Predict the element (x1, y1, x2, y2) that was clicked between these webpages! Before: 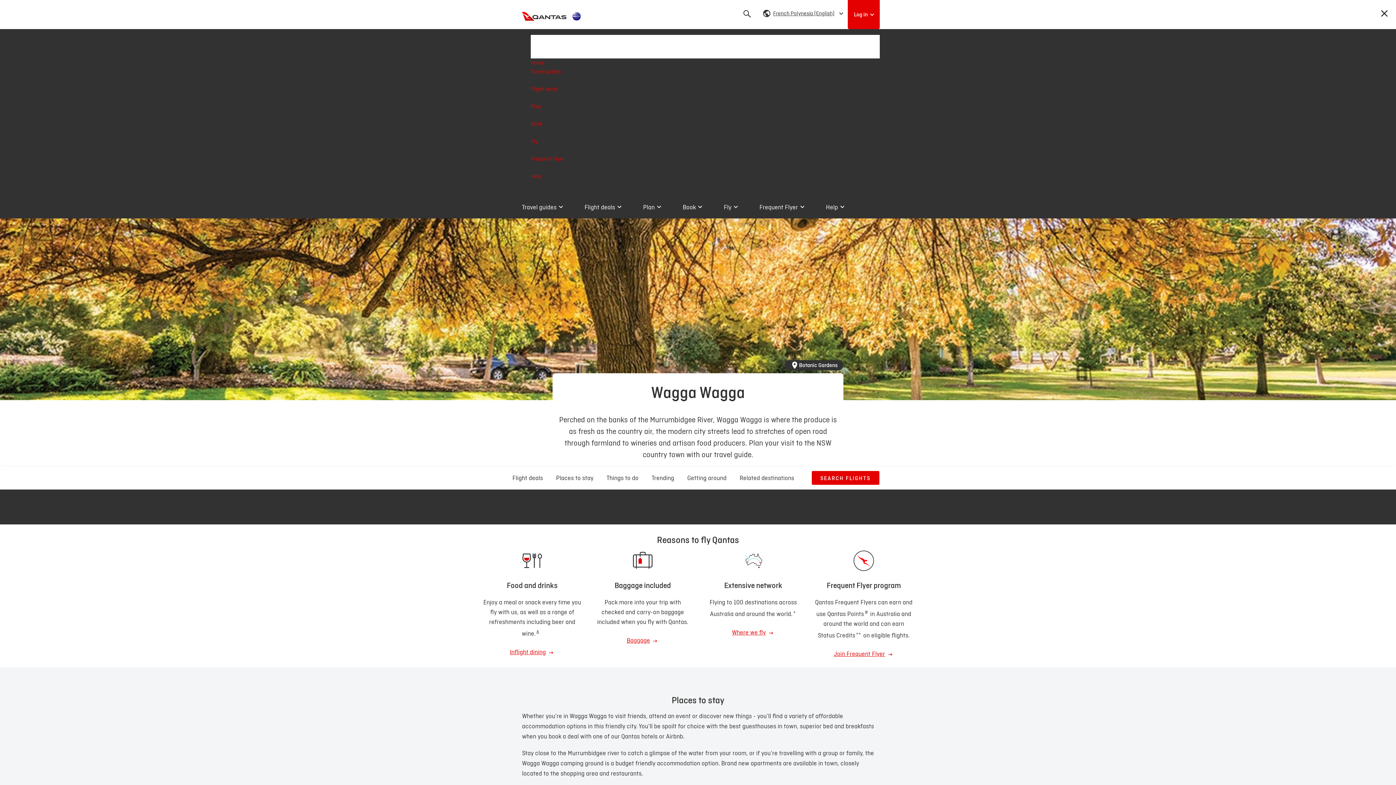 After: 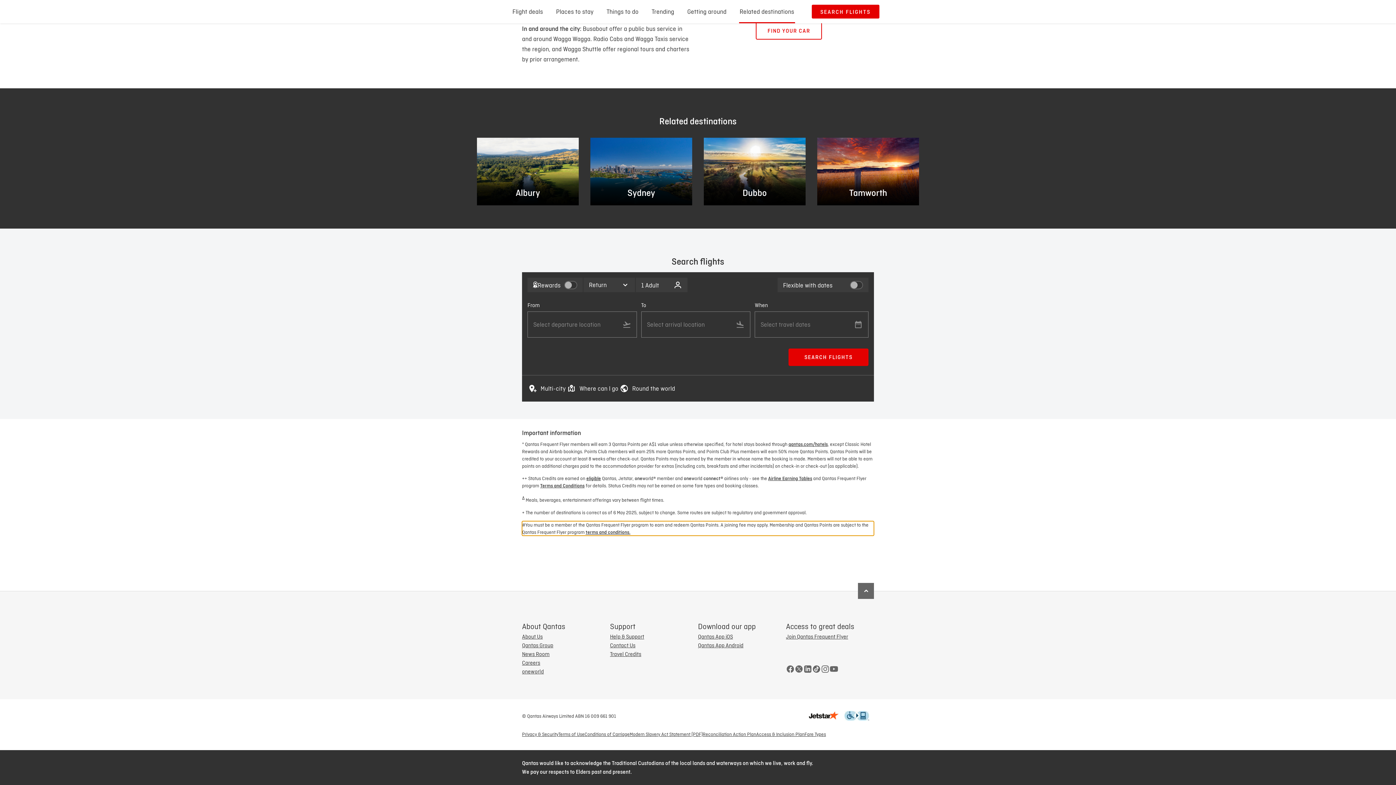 Action: label: # bbox: (864, 607, 868, 617)